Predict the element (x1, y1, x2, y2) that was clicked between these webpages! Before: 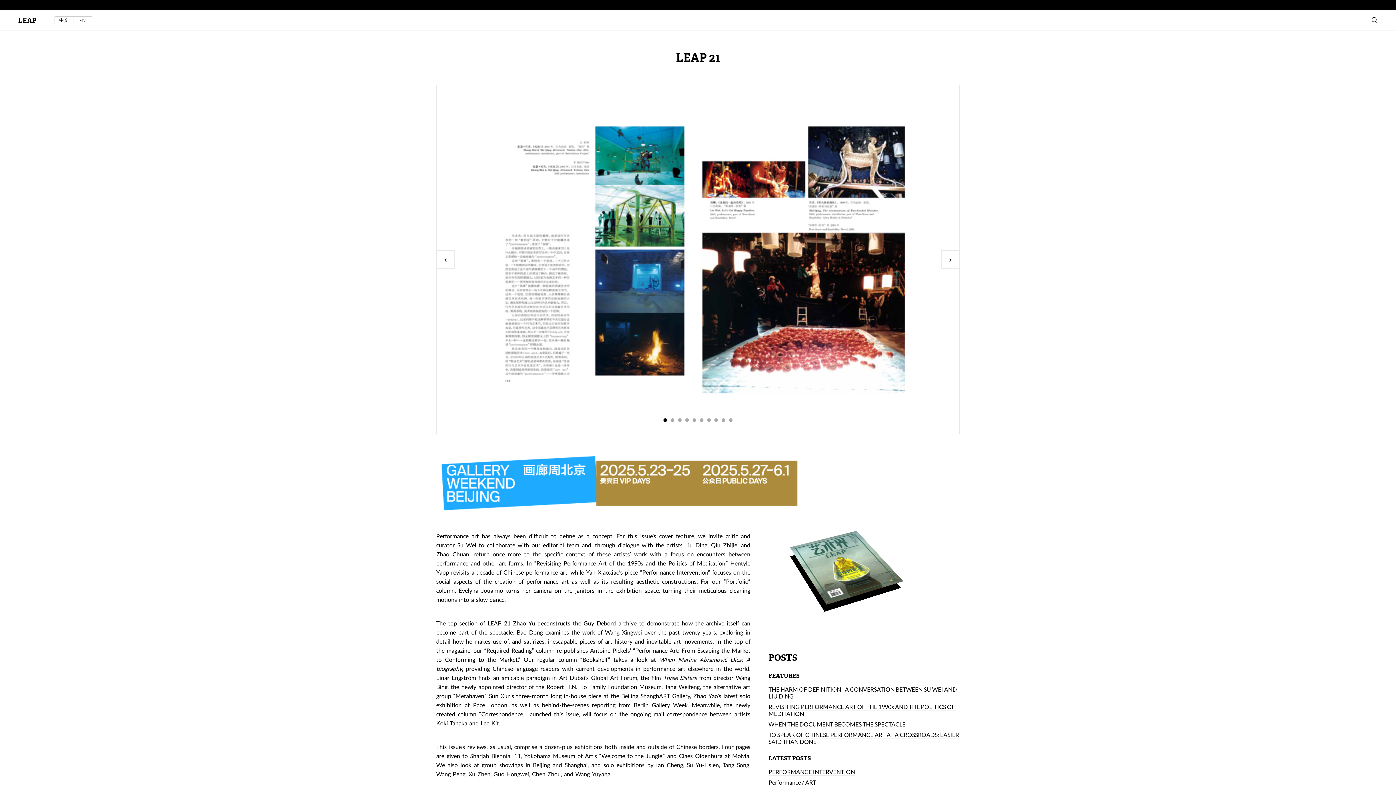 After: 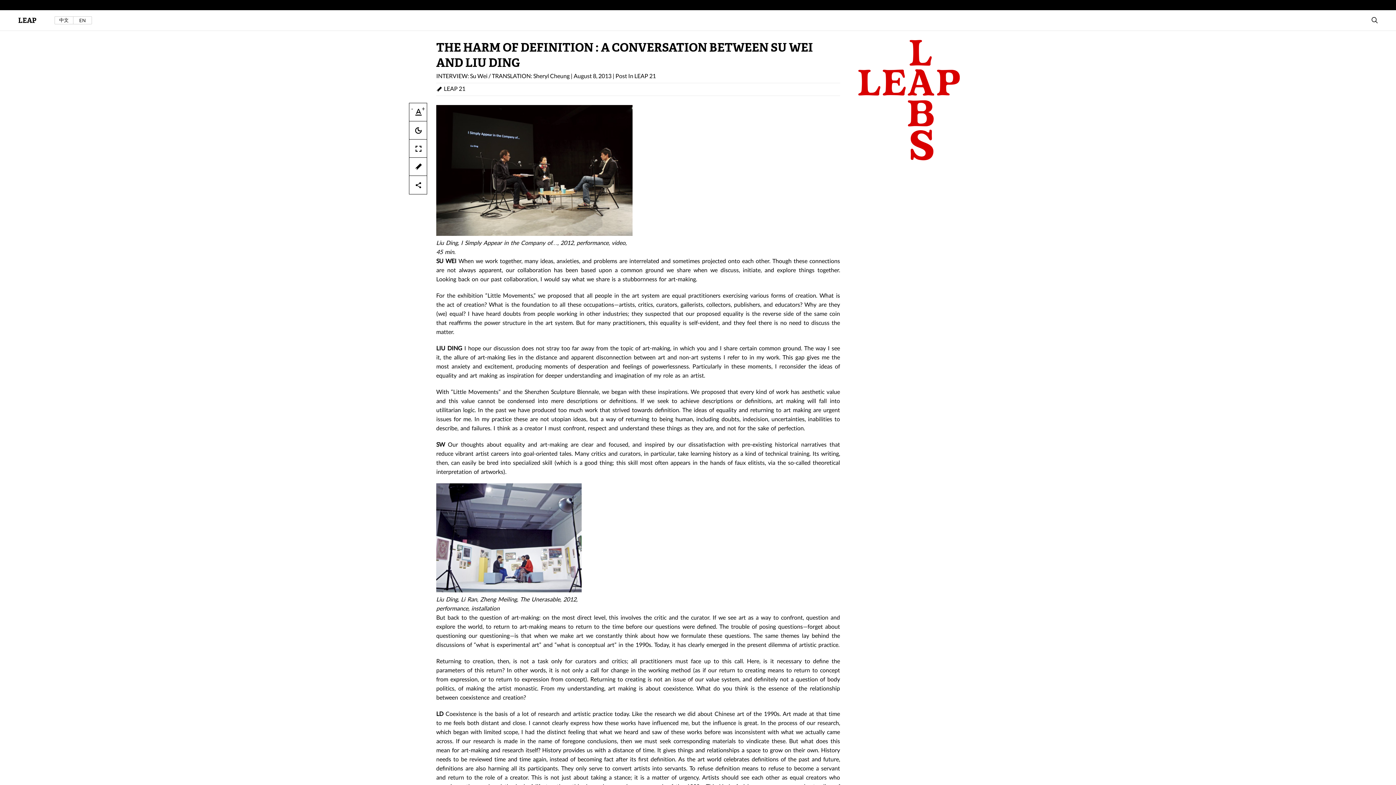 Action: label: THE HARM OF DEFINITION : A CONVERSATION BETWEEN SU WEI AND LIU DING bbox: (768, 686, 957, 700)